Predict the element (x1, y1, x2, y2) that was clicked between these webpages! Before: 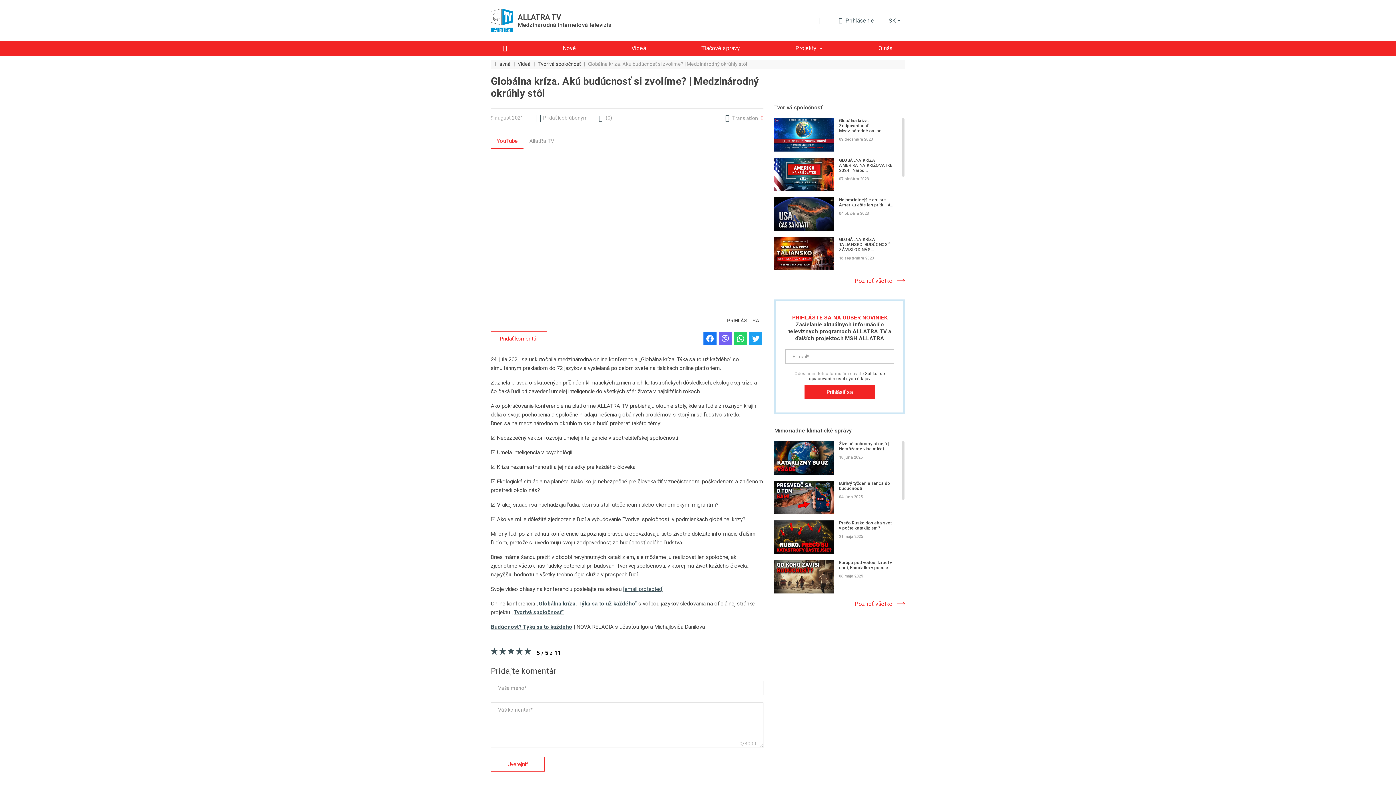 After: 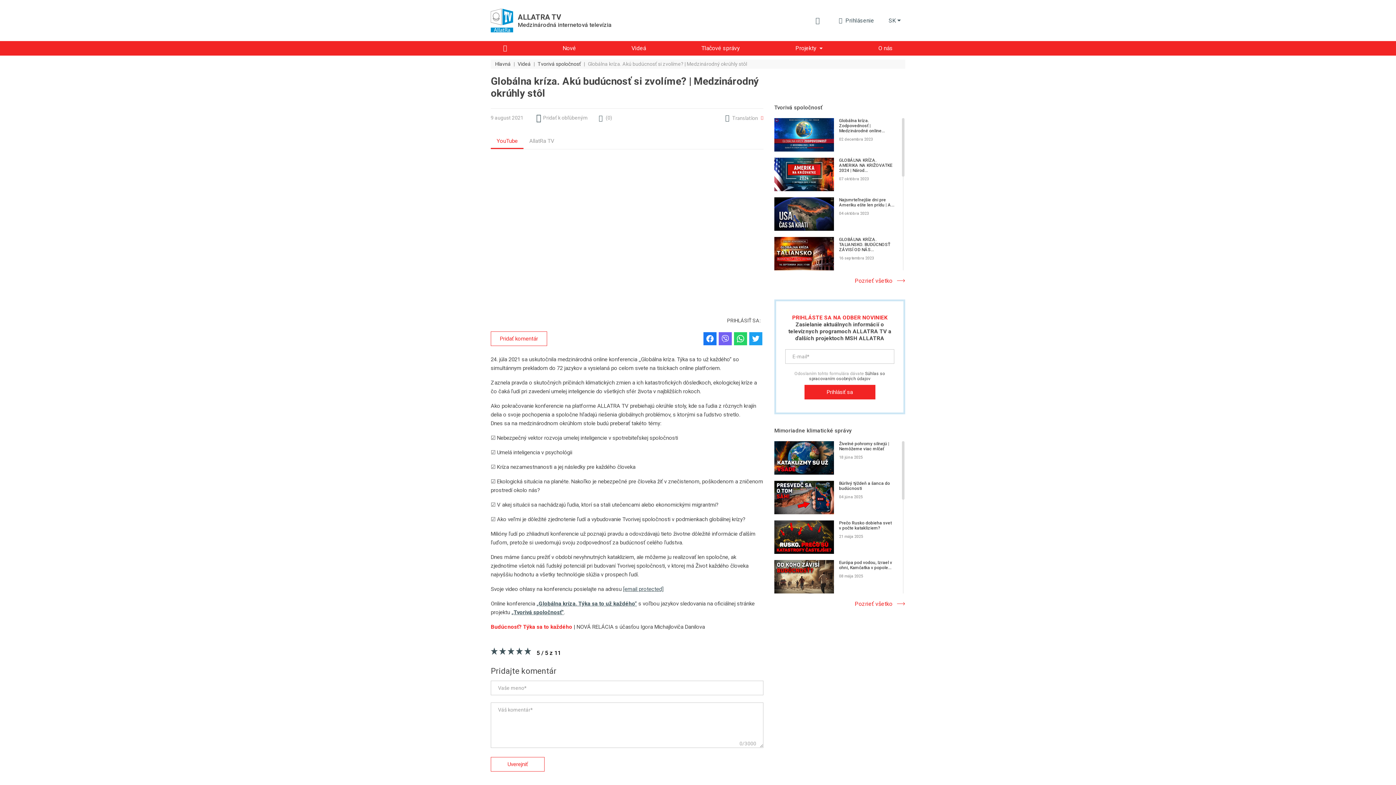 Action: bbox: (490, 623, 572, 630) label: Budúcnosť? Týka sa to každého